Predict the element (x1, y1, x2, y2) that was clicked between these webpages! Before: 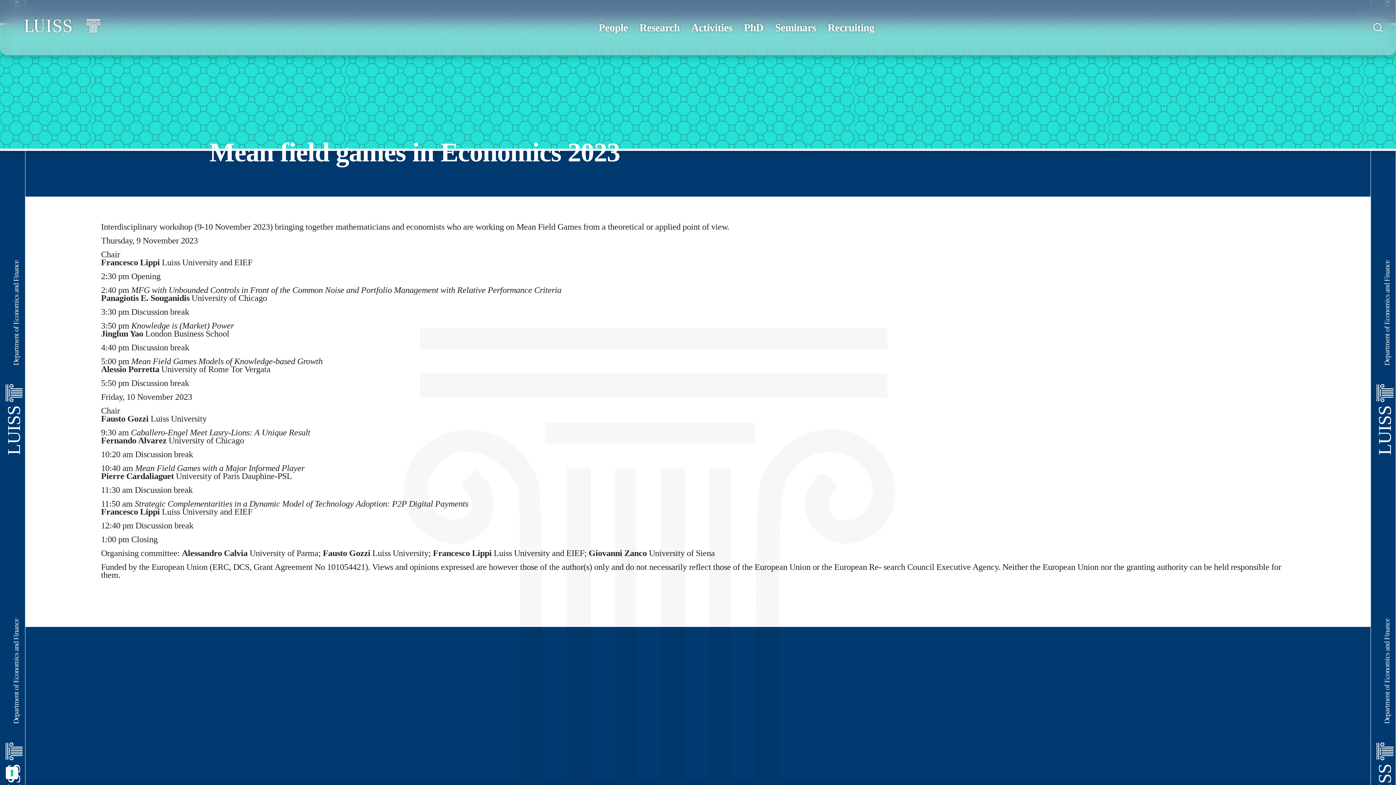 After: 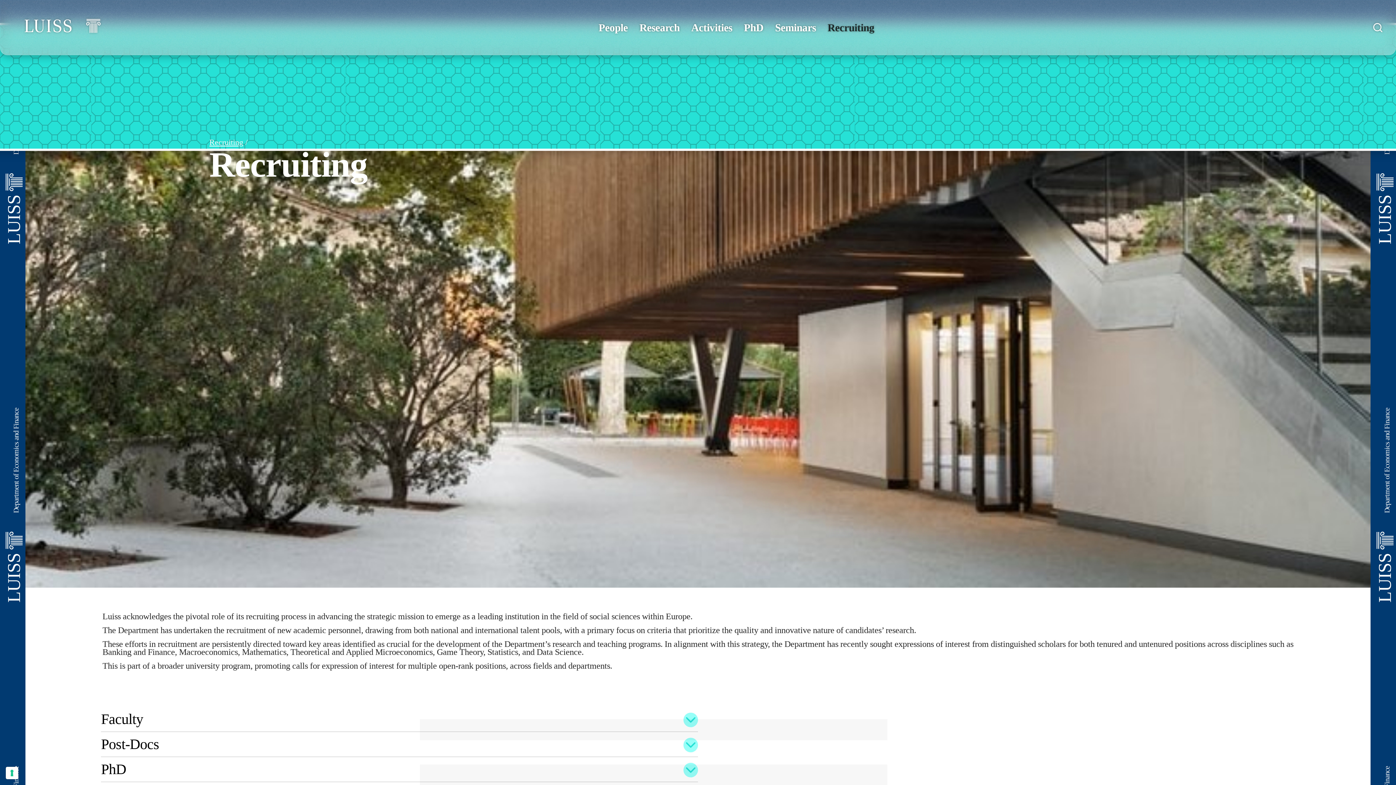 Action: bbox: (824, 21, 877, 34) label: Recruiting